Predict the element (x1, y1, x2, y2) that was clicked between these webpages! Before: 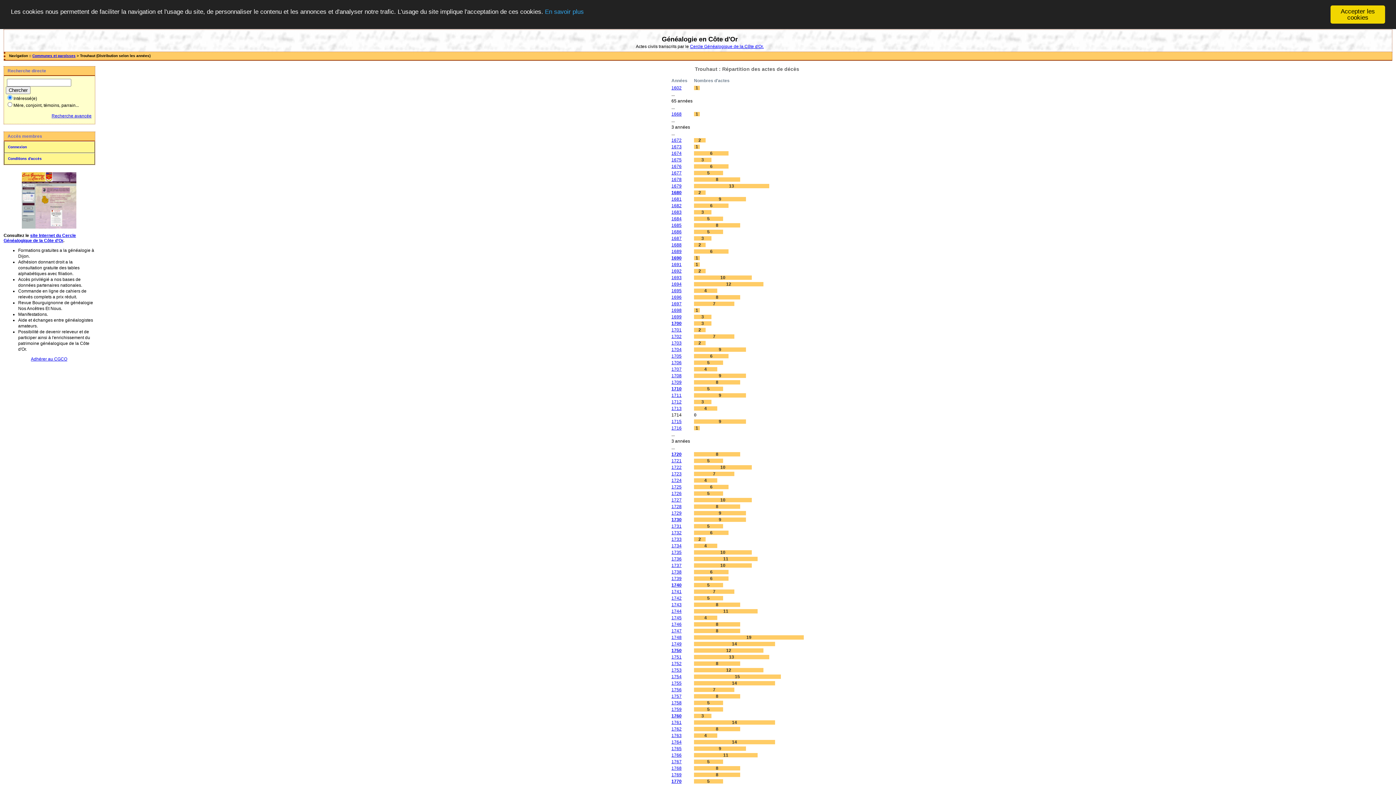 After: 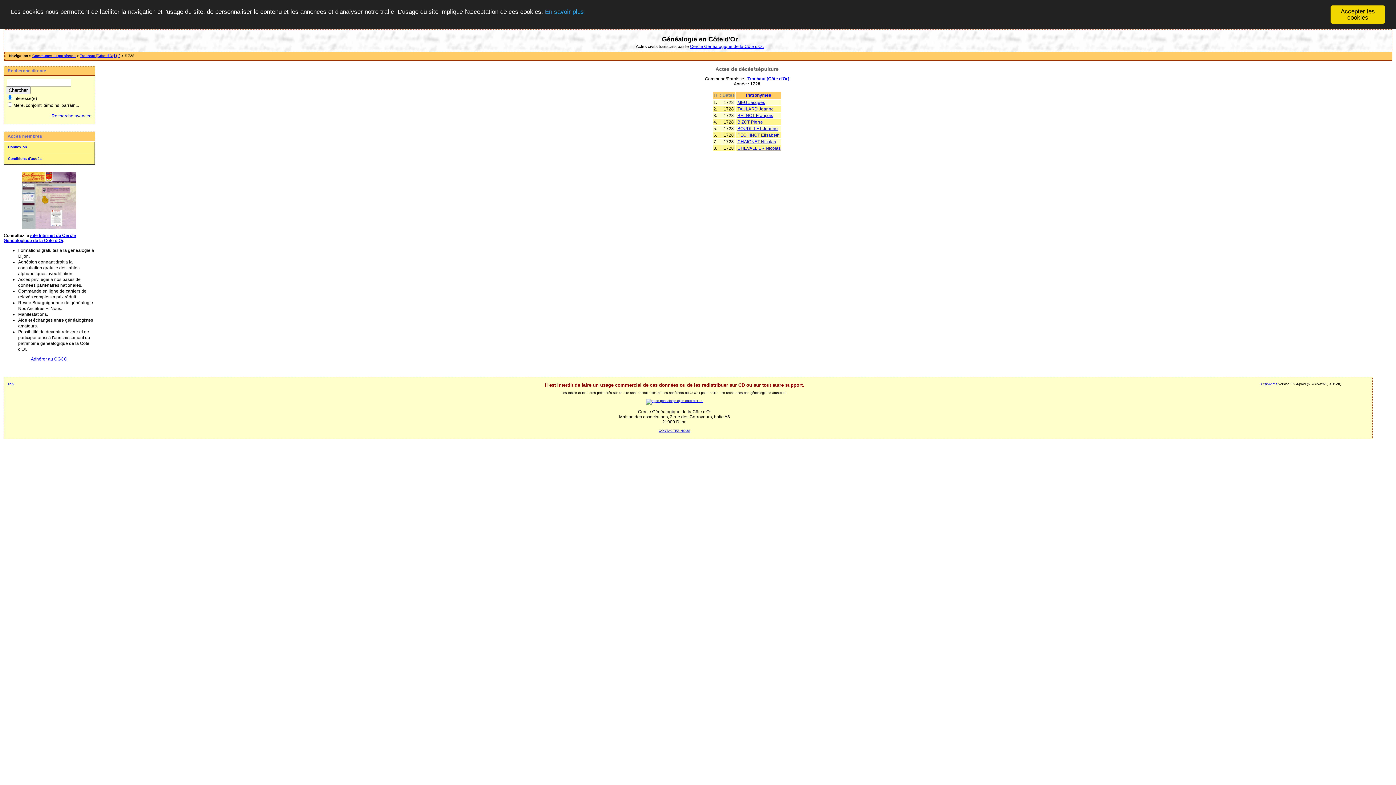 Action: bbox: (671, 504, 681, 509) label: 1728